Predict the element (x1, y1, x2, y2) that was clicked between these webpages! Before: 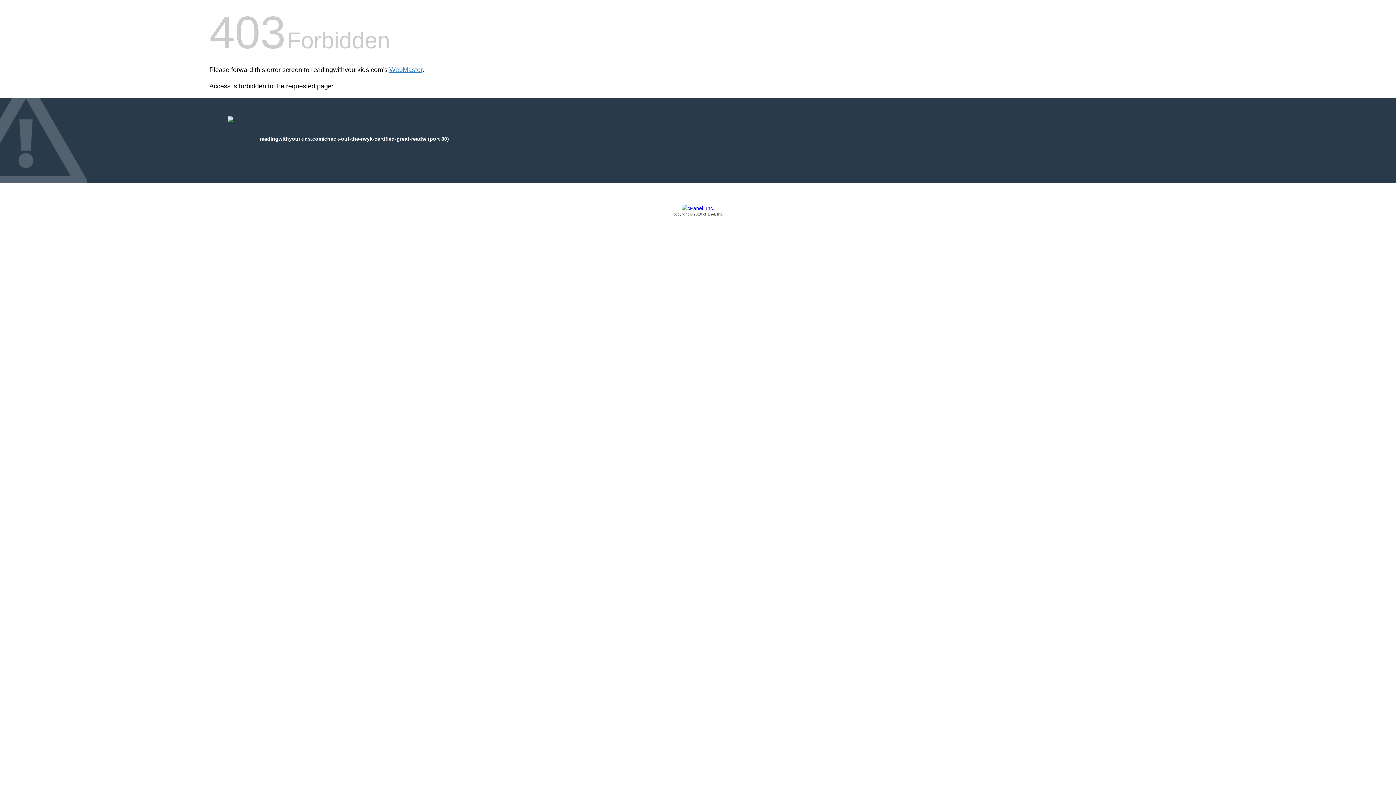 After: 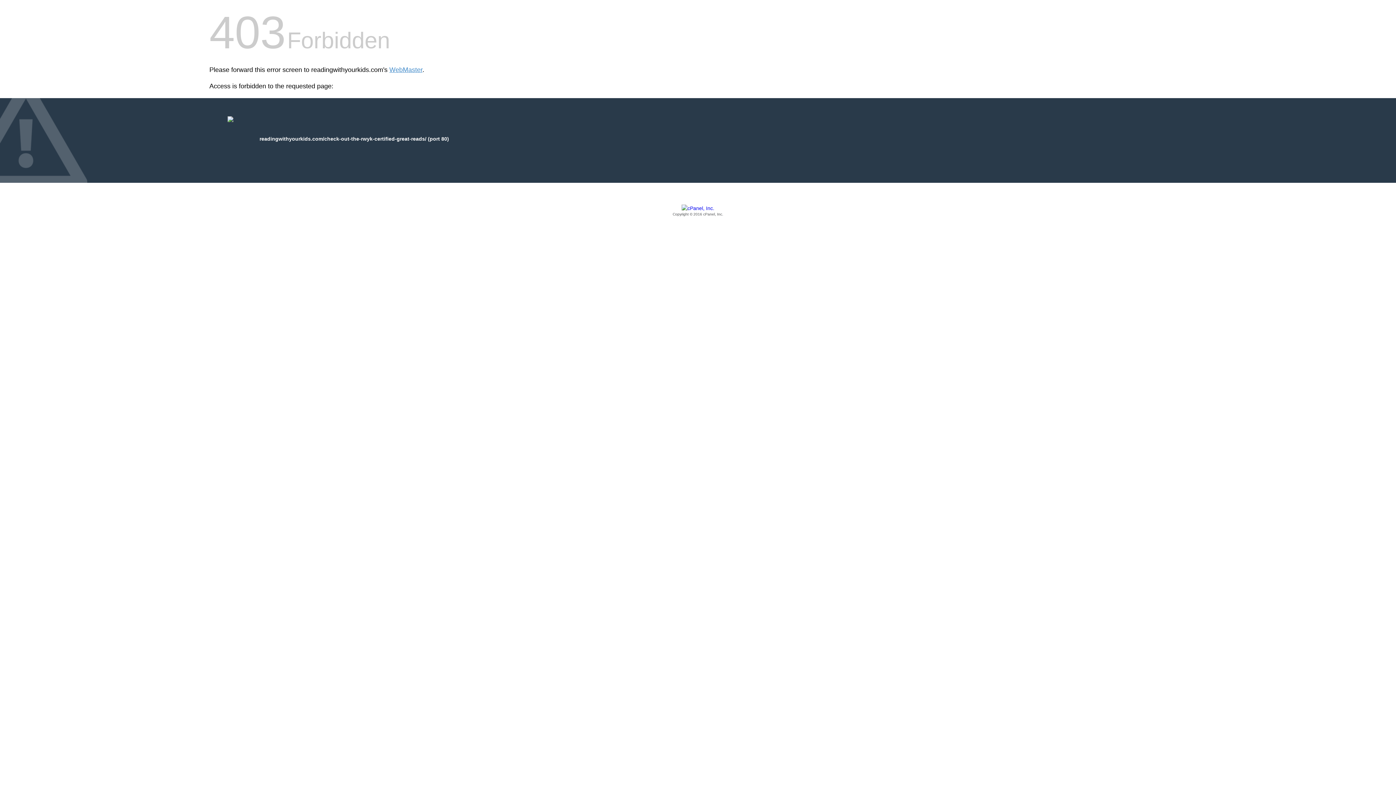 Action: label: Copyright © 2016 cPanel, Inc. bbox: (209, 205, 1186, 217)